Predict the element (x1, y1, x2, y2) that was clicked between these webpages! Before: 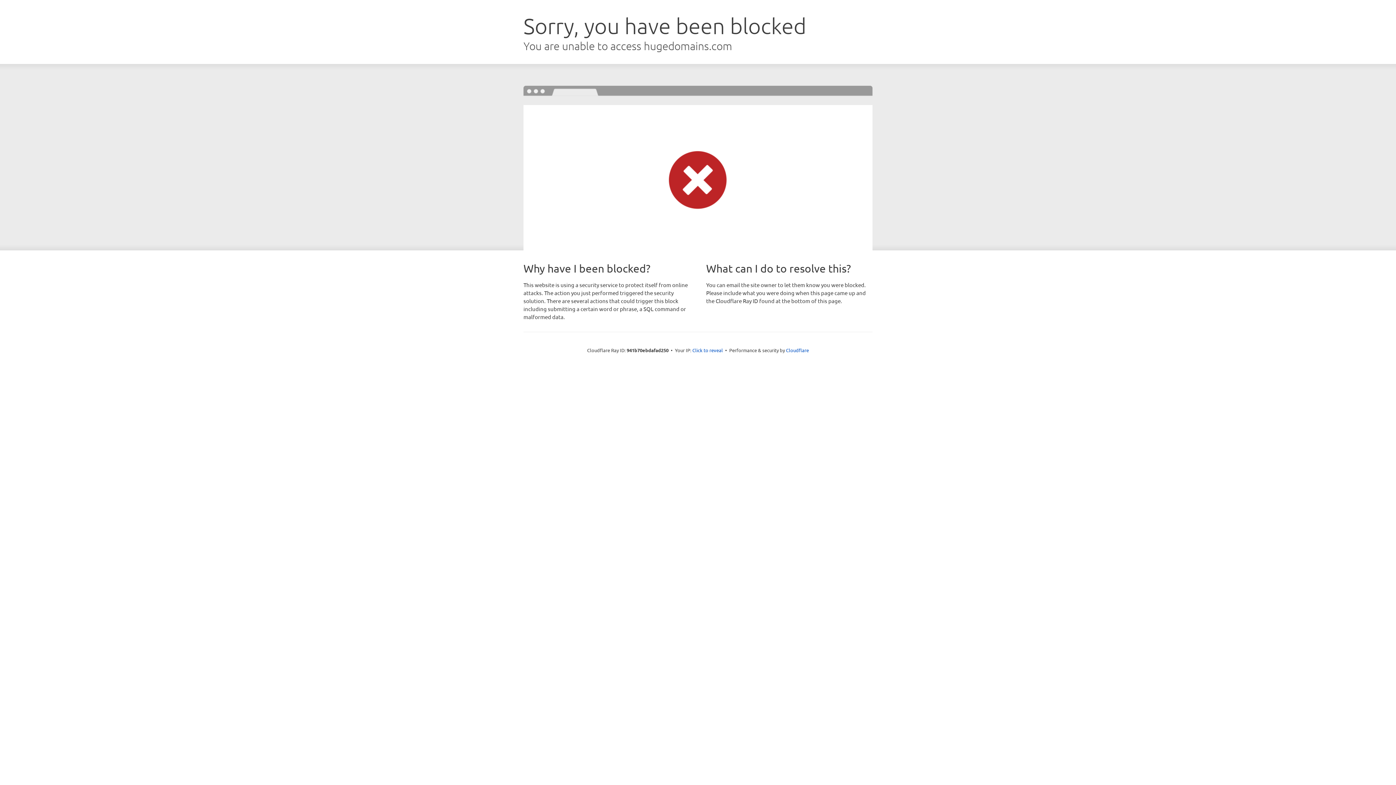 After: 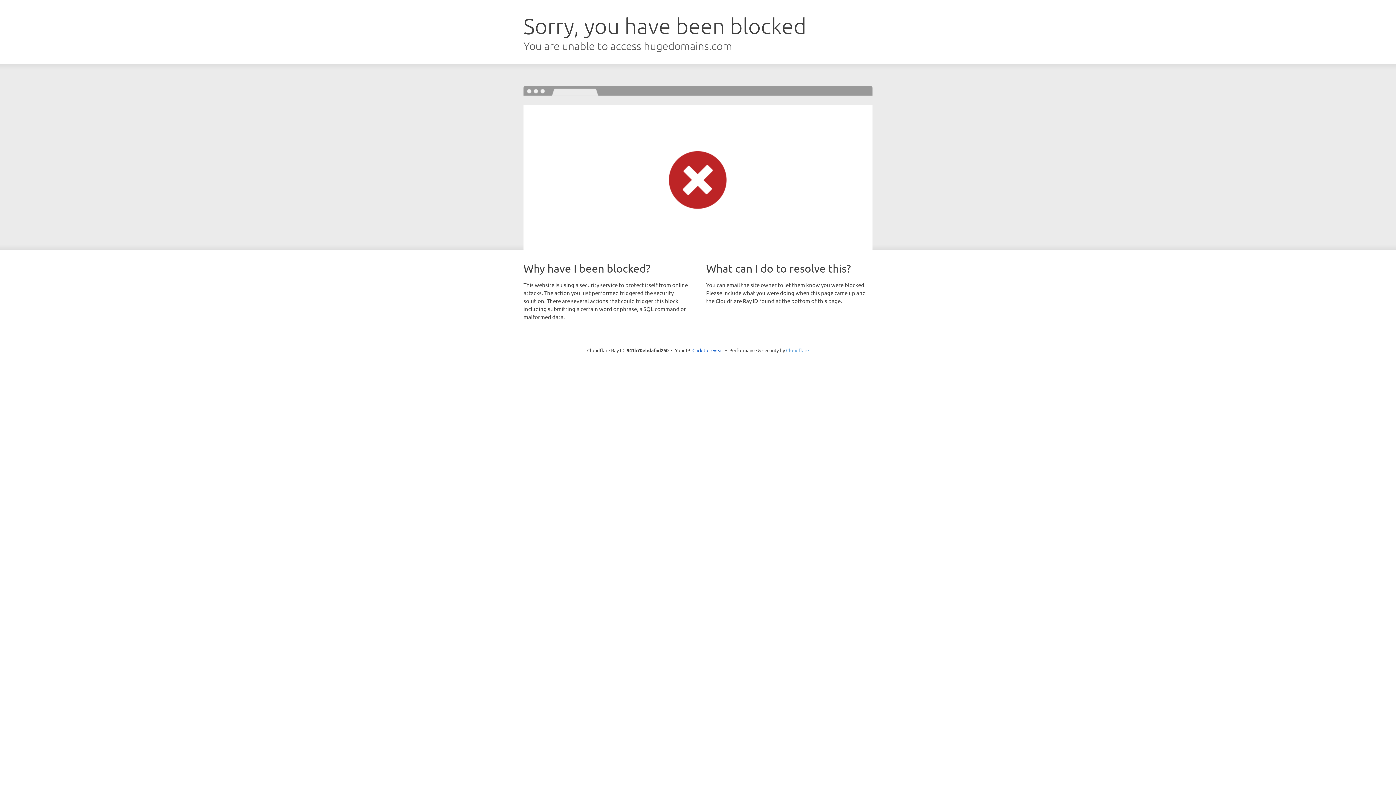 Action: bbox: (786, 347, 809, 353) label: Cloudflare